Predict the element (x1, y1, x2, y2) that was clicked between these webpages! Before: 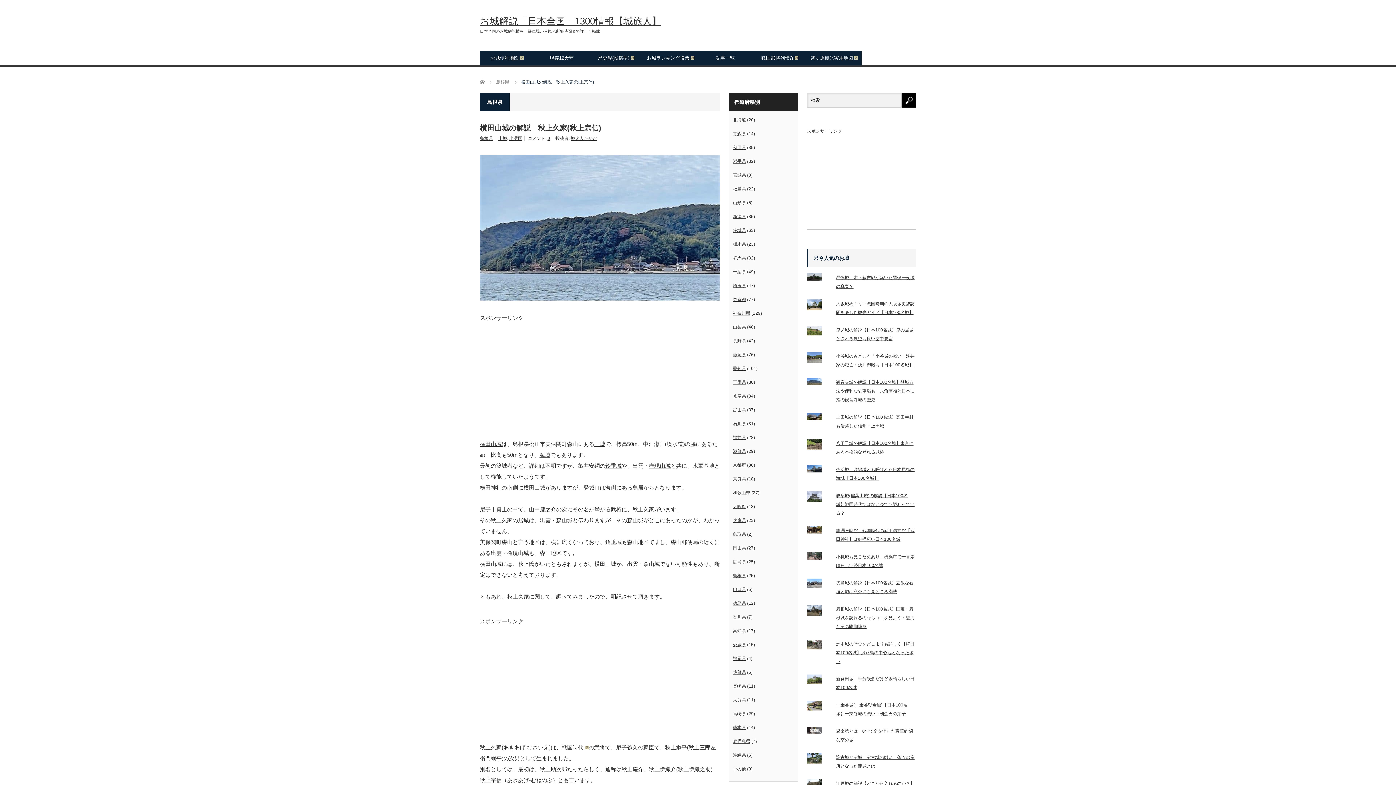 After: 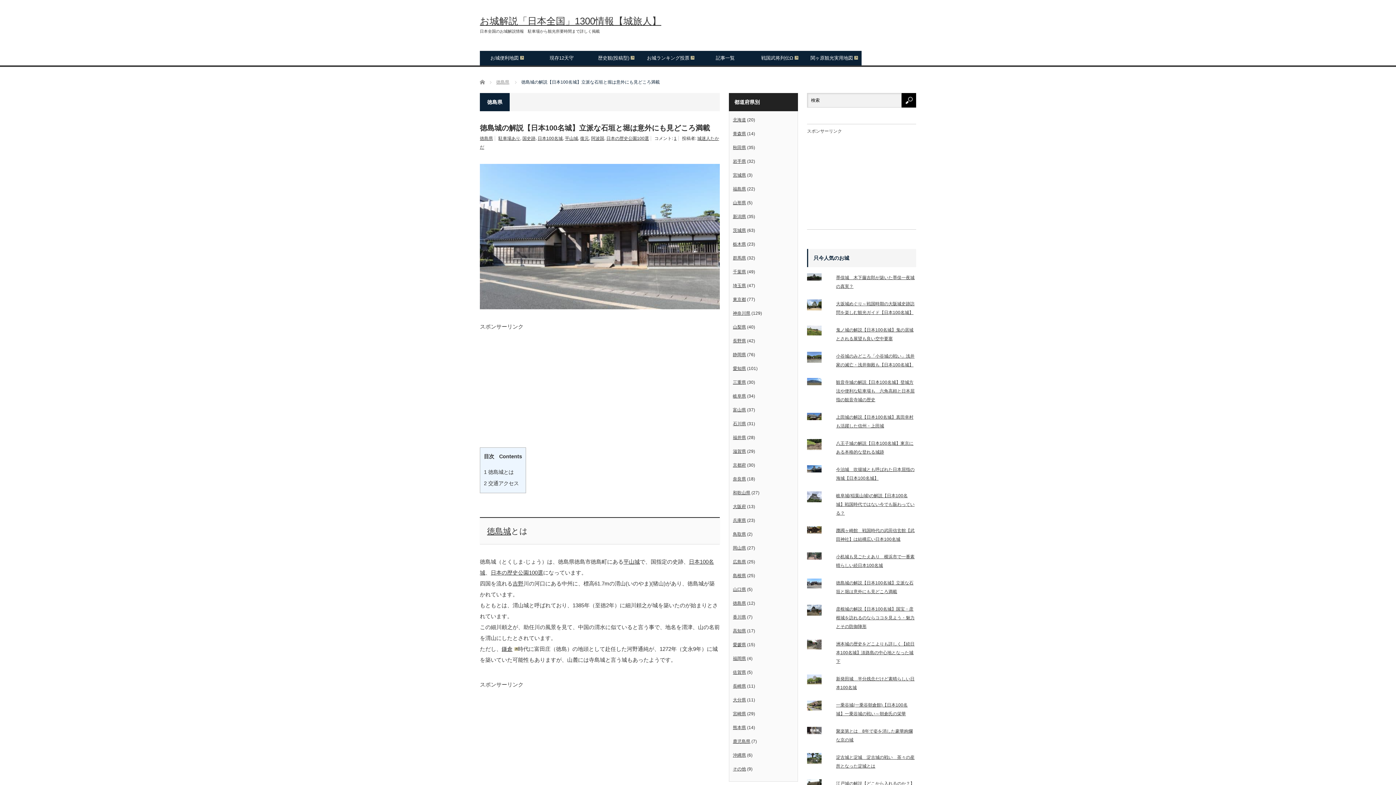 Action: bbox: (807, 578, 830, 591)